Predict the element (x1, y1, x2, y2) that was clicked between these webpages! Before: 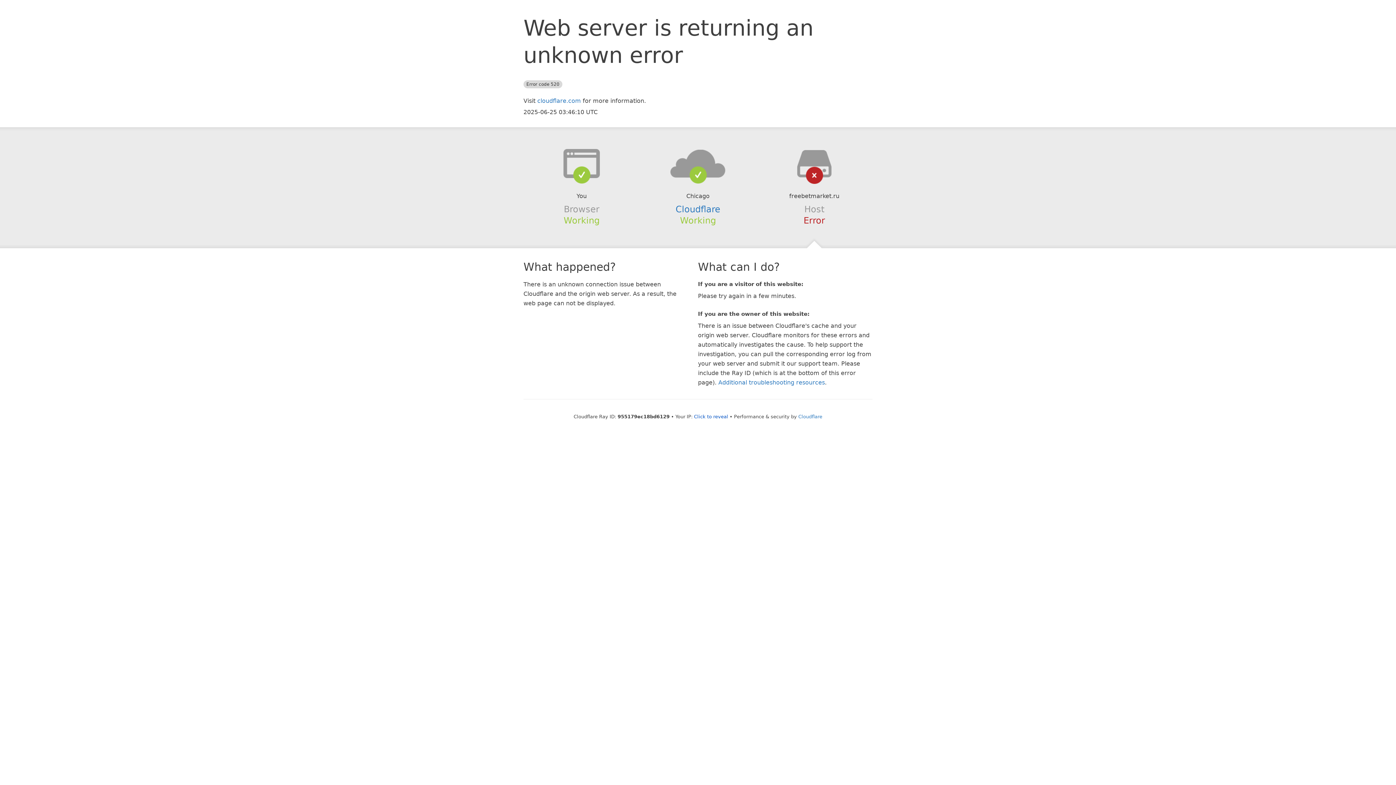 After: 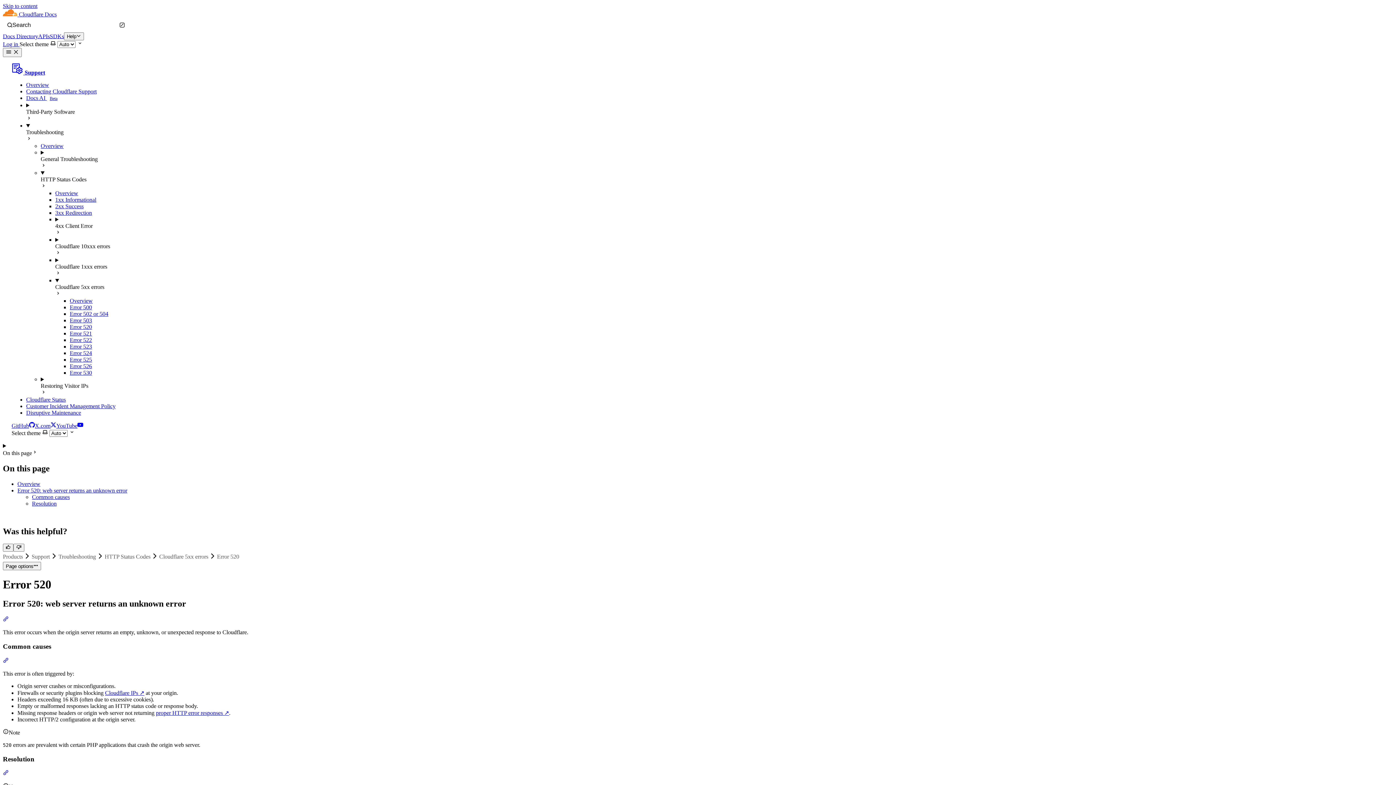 Action: label: Additional troubleshooting resources bbox: (718, 379, 825, 386)